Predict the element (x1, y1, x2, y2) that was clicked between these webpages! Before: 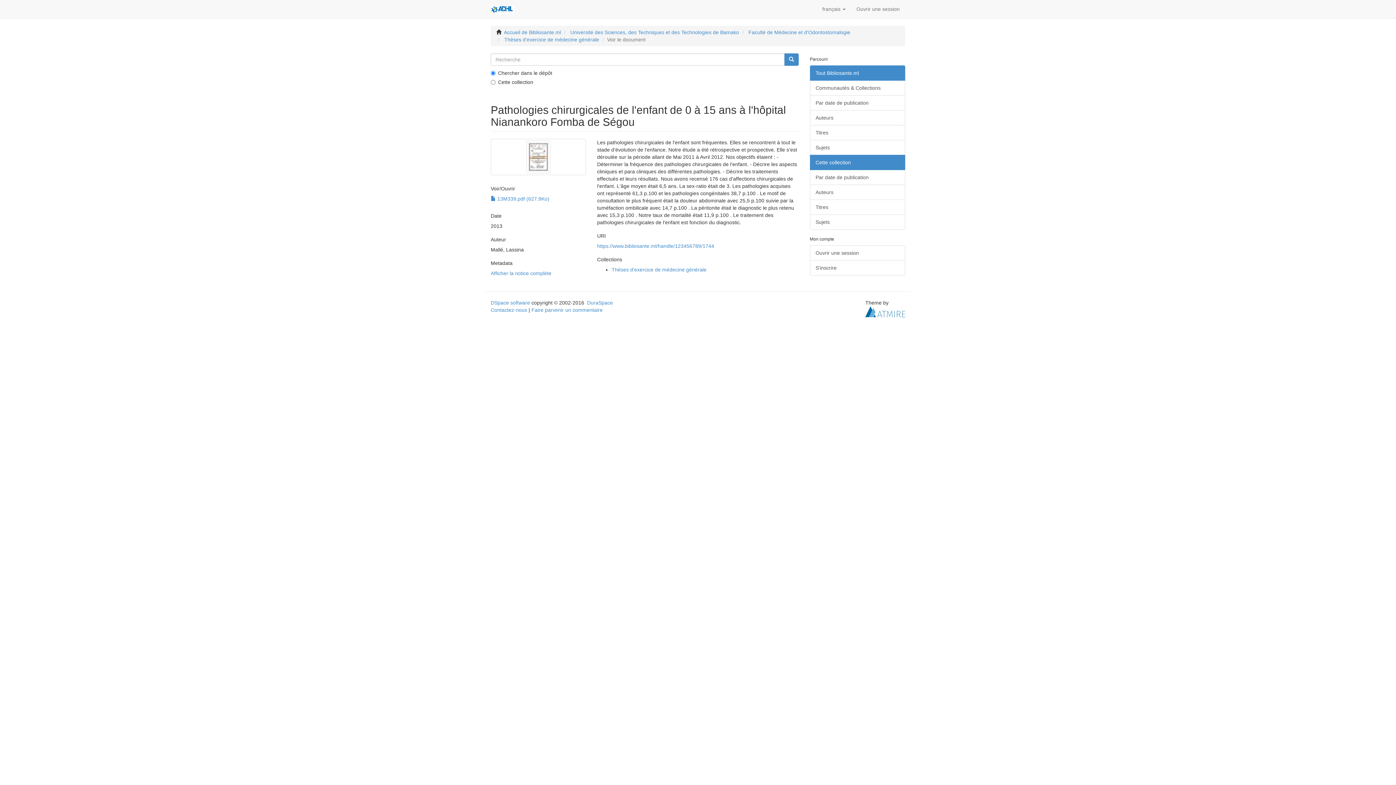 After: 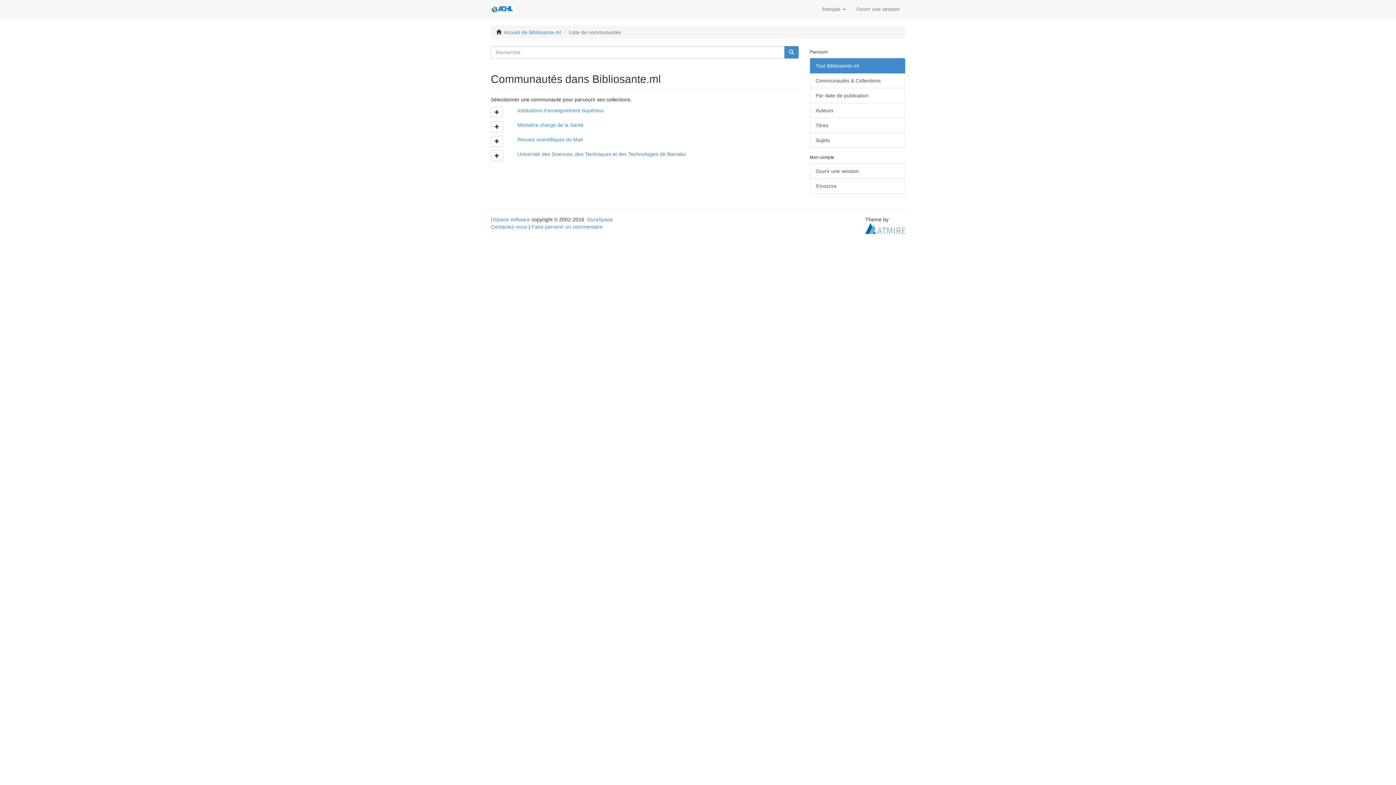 Action: label: Communautés & Collections bbox: (810, 80, 905, 95)